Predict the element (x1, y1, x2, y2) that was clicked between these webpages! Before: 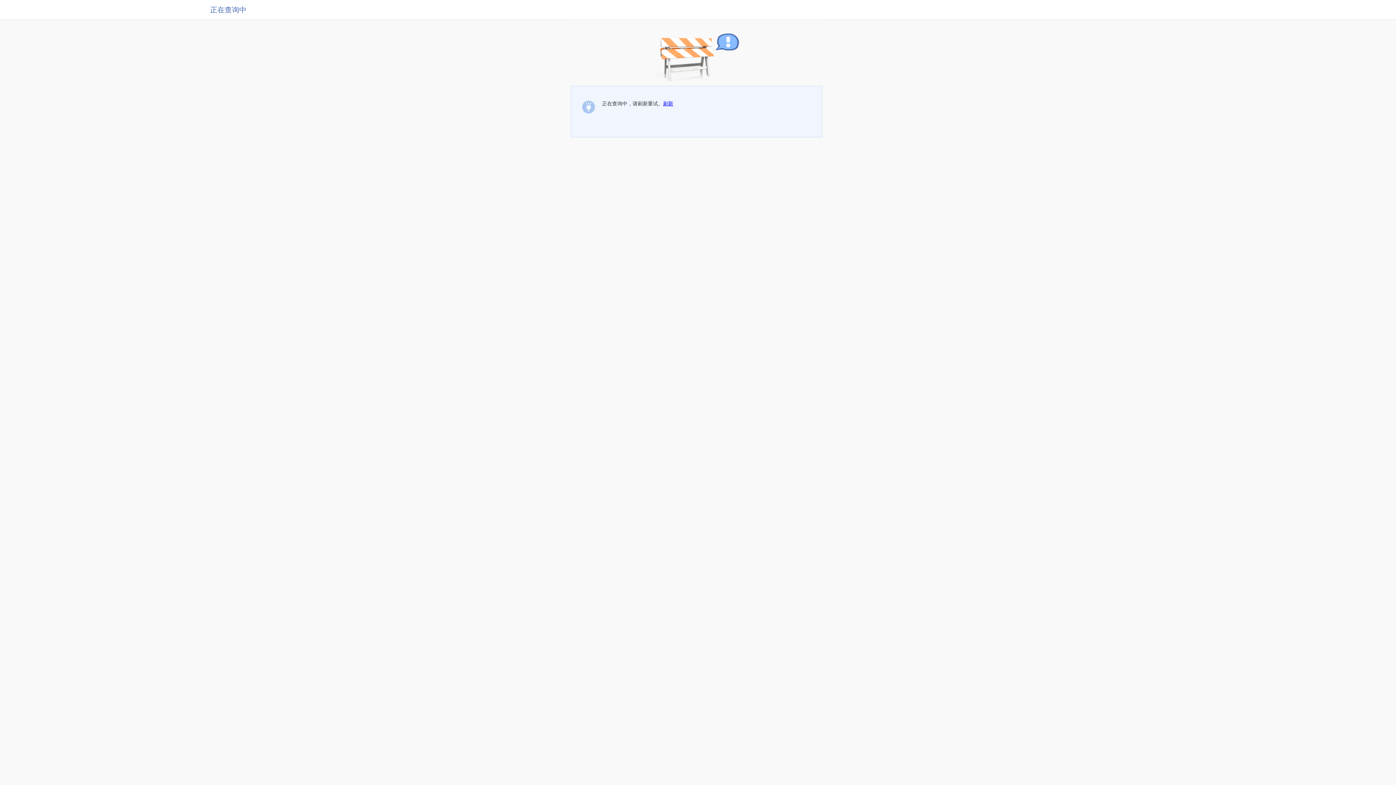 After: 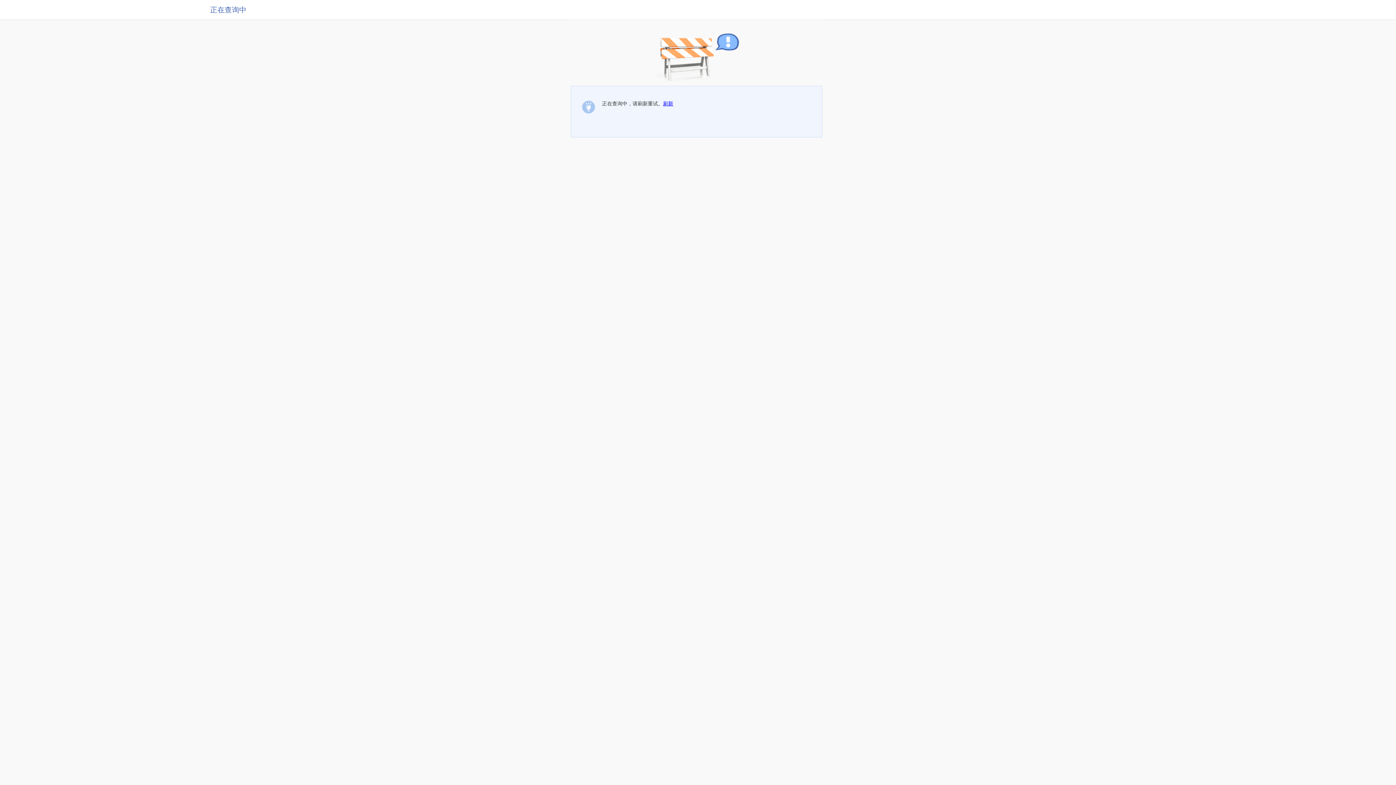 Action: bbox: (663, 100, 673, 106) label: 刷新